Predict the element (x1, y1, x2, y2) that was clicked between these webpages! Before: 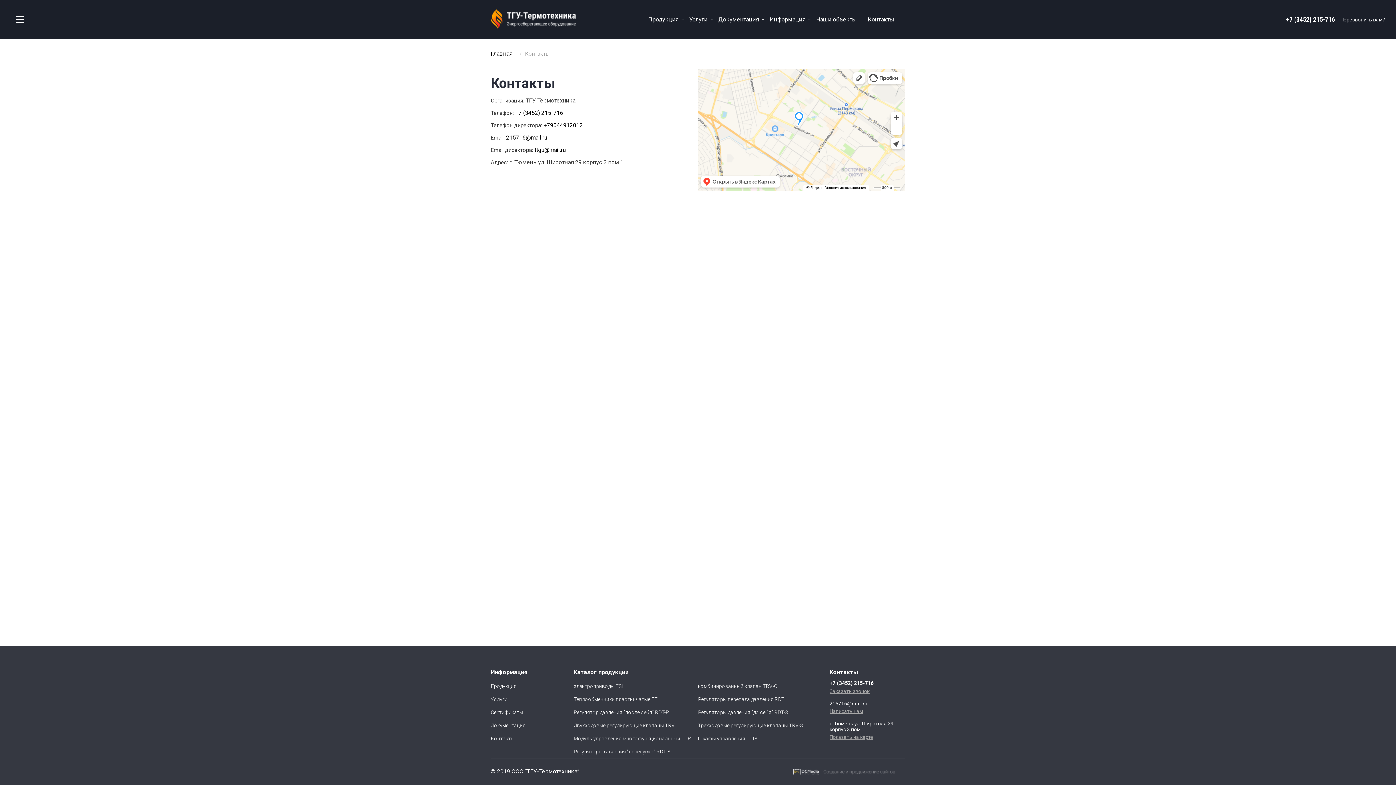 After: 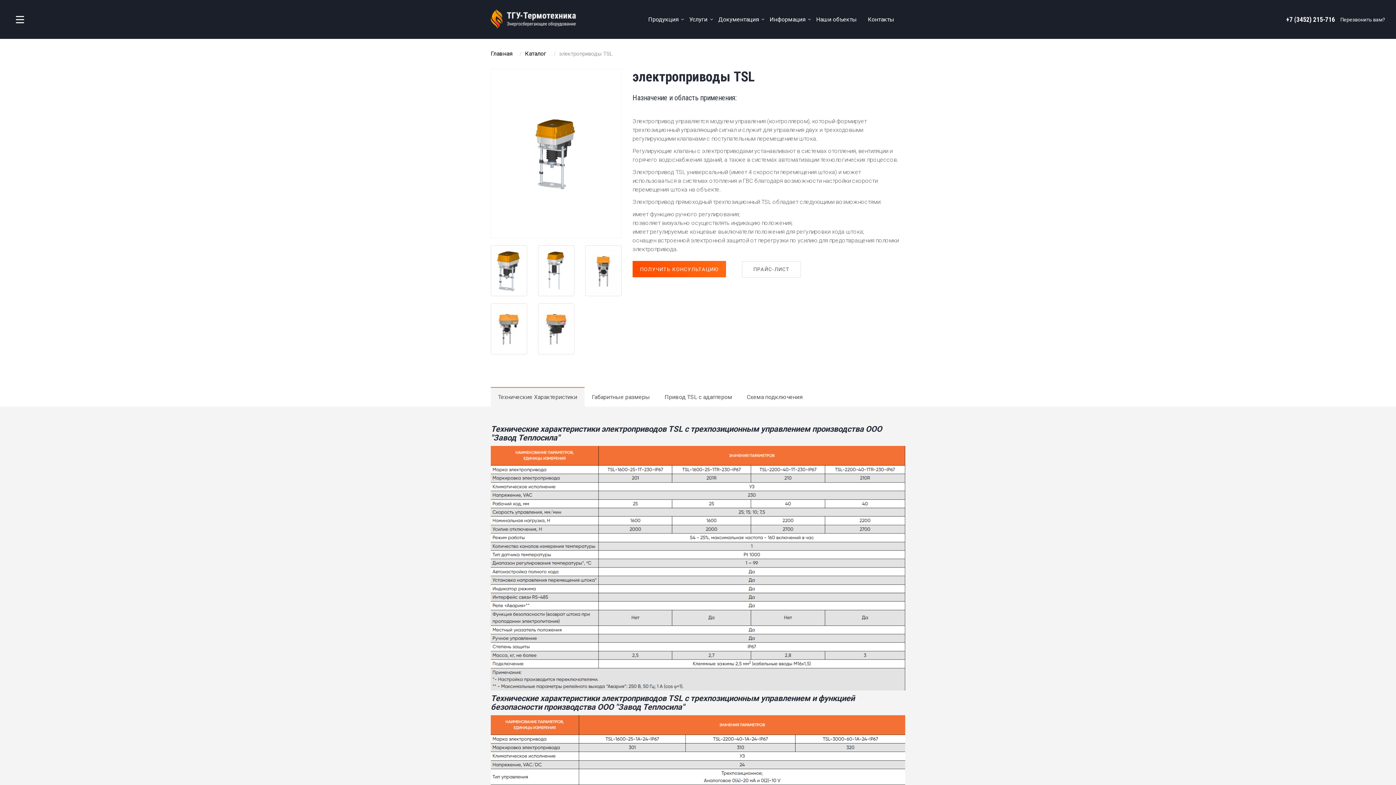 Action: label: электроприводы TSL bbox: (573, 680, 624, 693)